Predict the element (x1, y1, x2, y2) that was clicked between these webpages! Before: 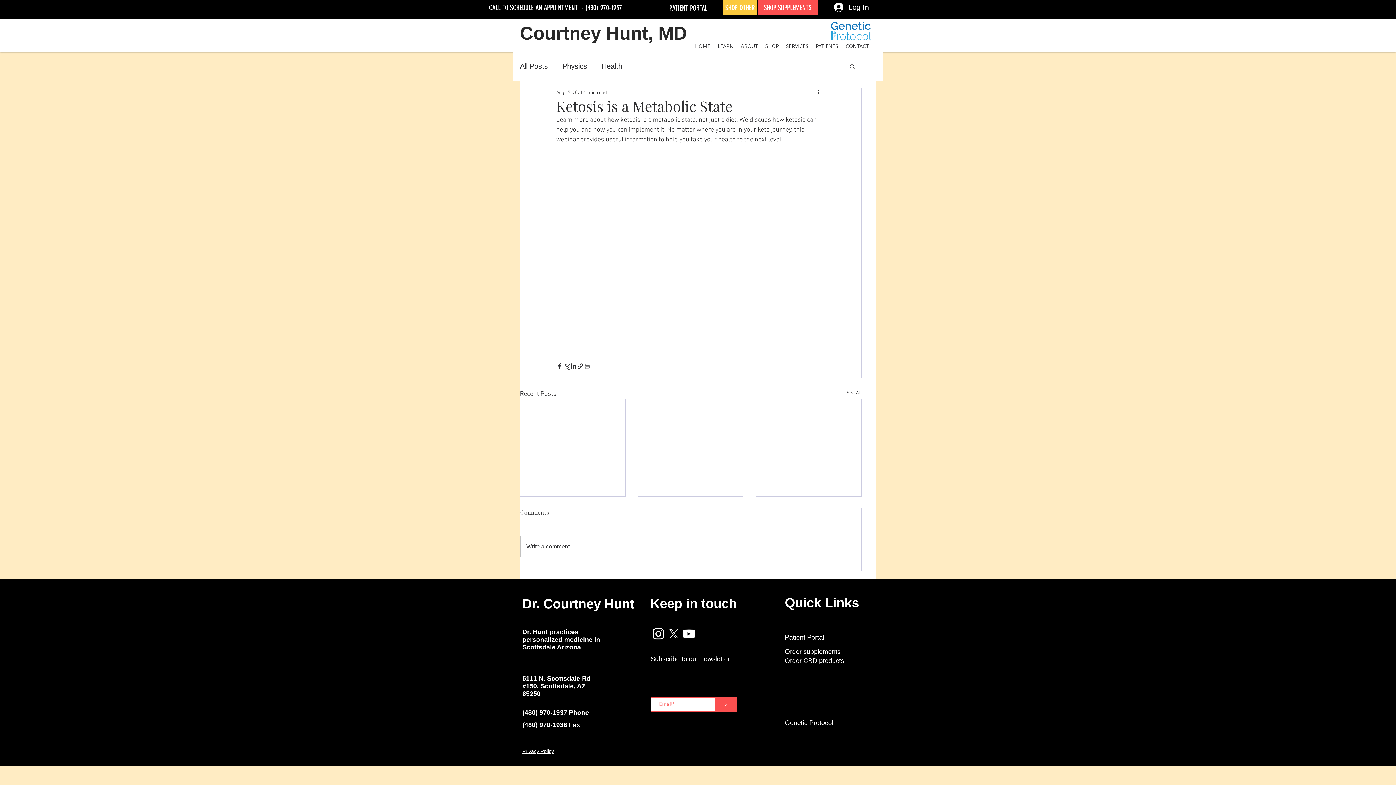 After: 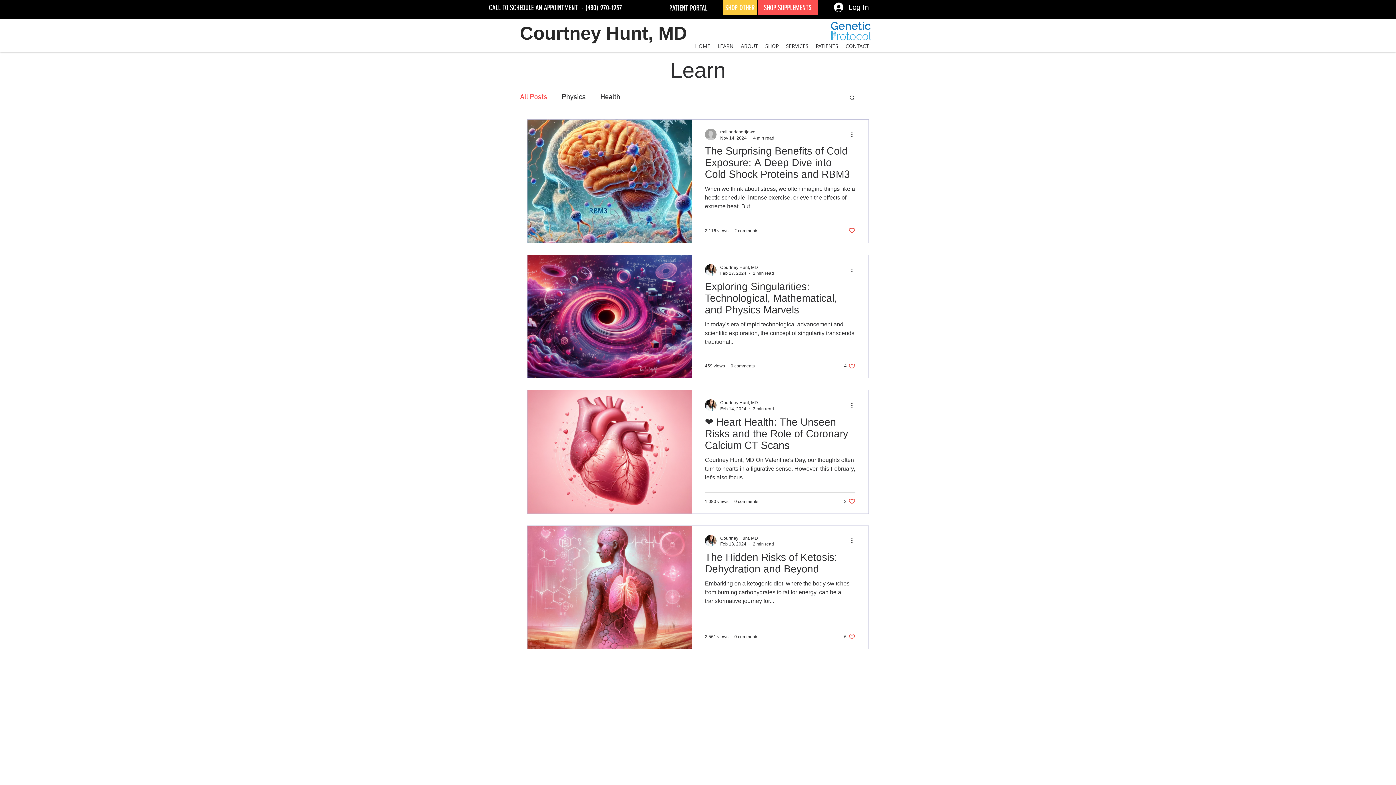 Action: bbox: (520, 61, 548, 71) label: All Posts